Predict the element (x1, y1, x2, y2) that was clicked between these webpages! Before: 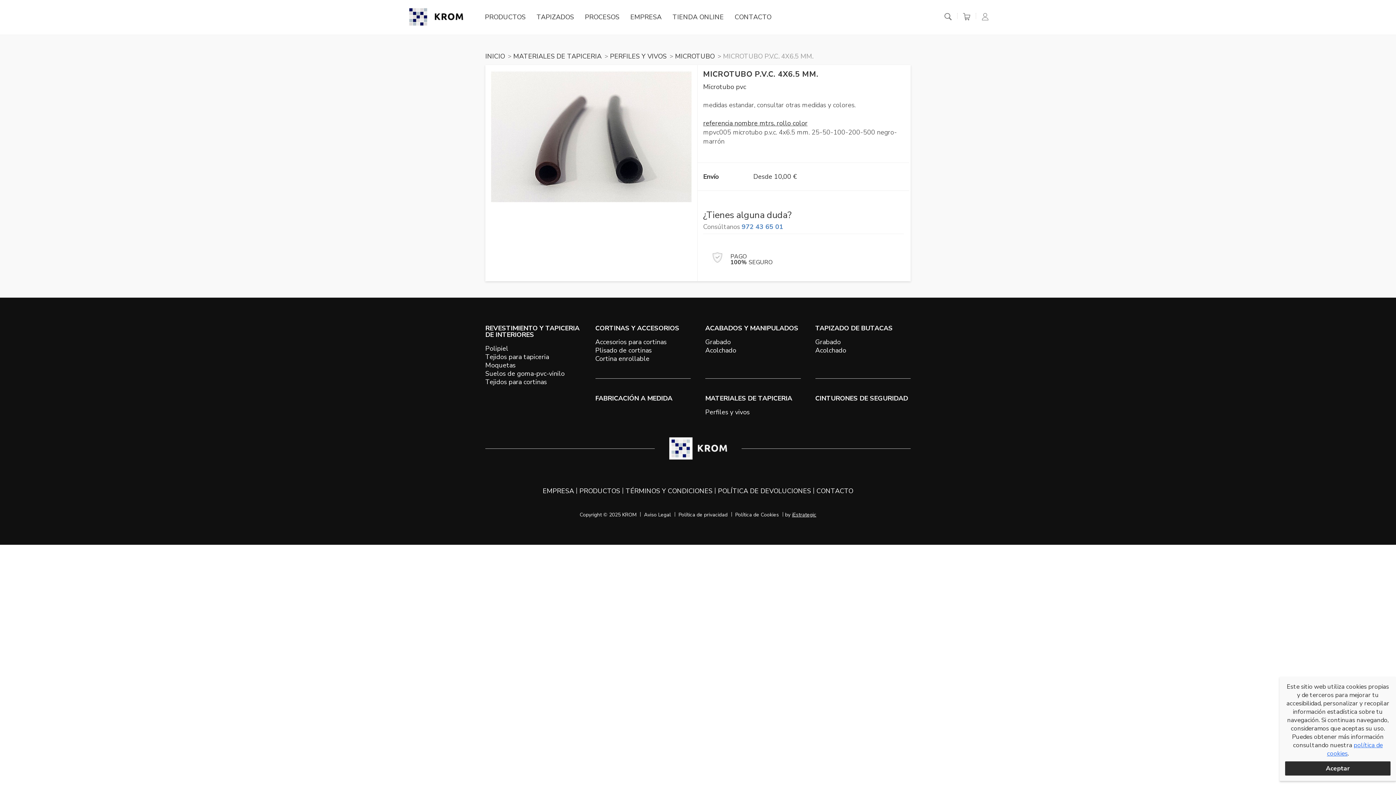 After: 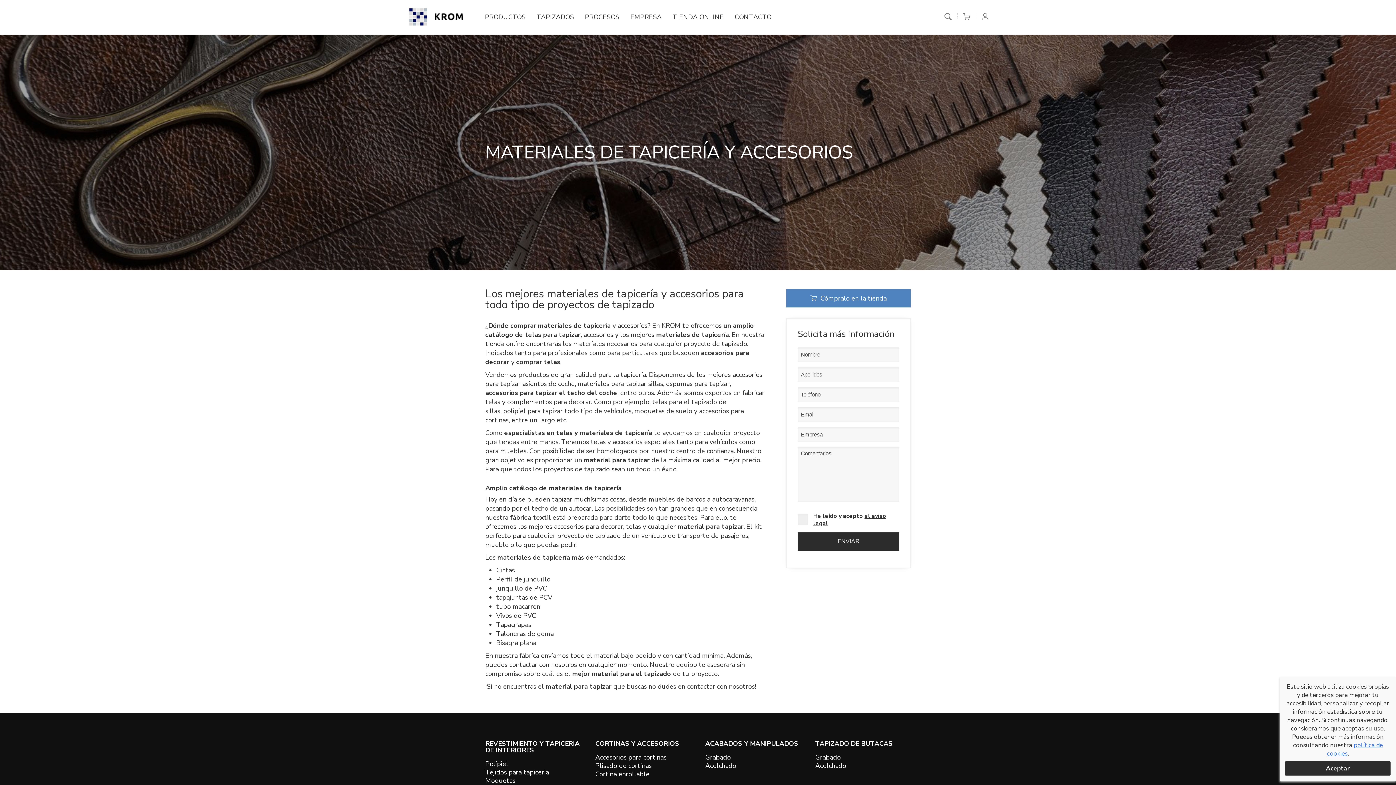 Action: bbox: (705, 394, 792, 402) label: MATERIALES DE TAPICERIA